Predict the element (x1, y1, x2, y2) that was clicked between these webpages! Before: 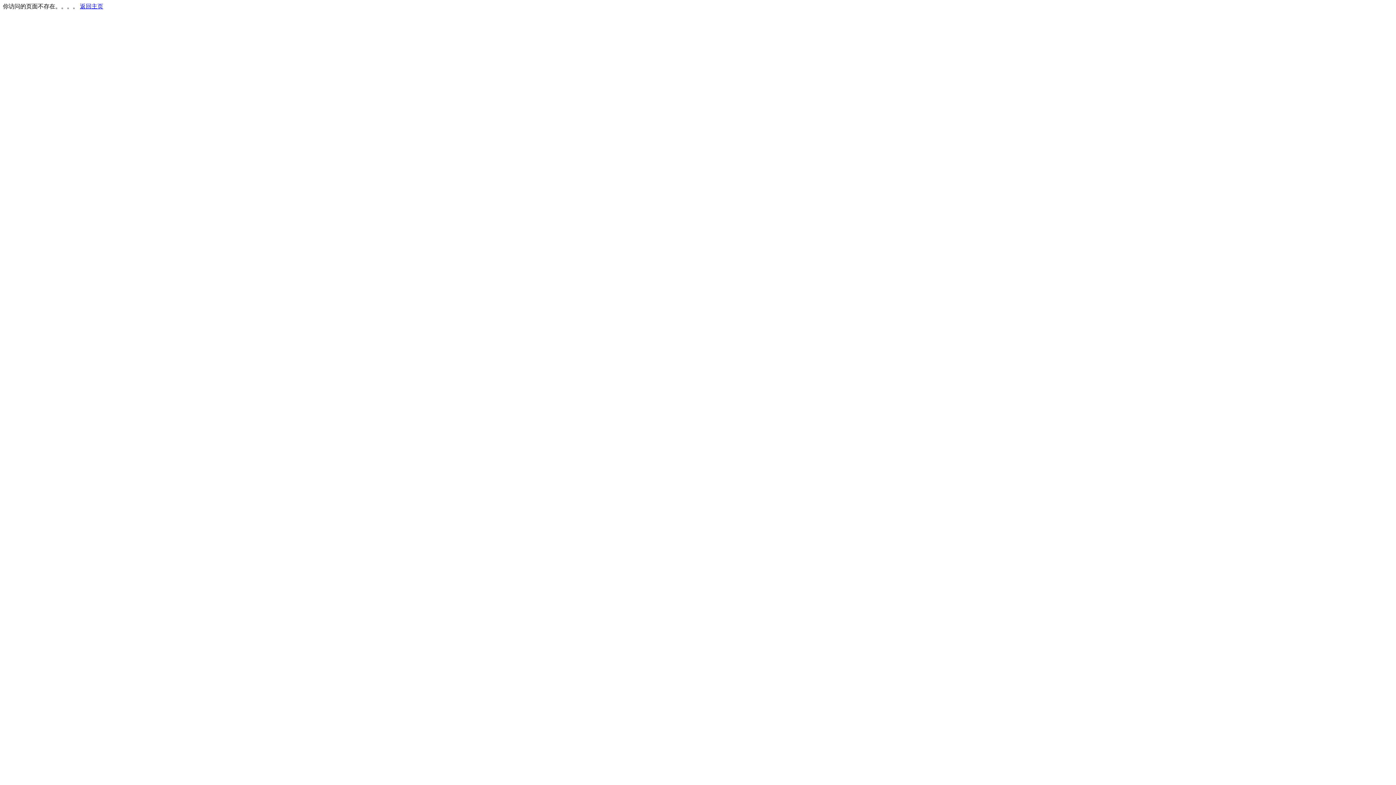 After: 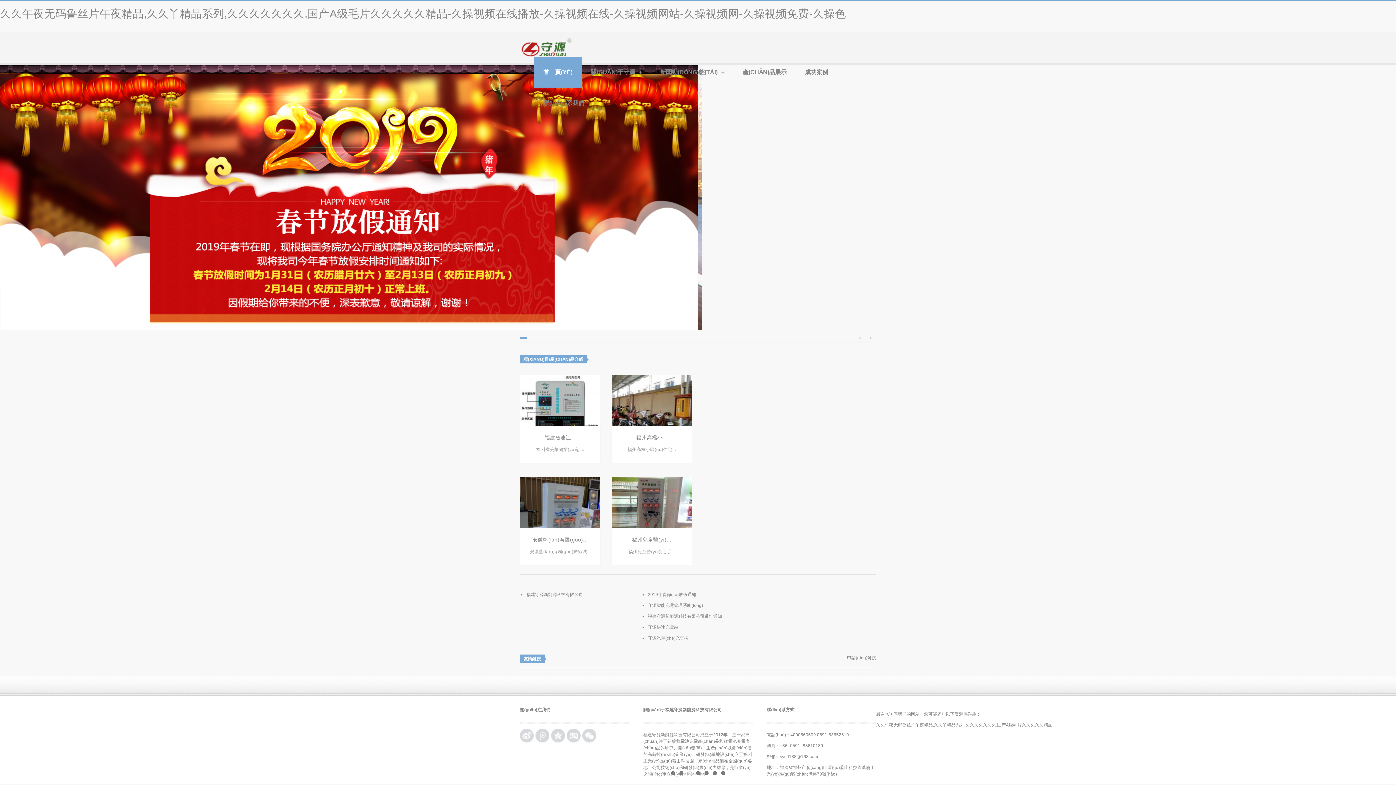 Action: label: 返回主页 bbox: (80, 3, 103, 9)